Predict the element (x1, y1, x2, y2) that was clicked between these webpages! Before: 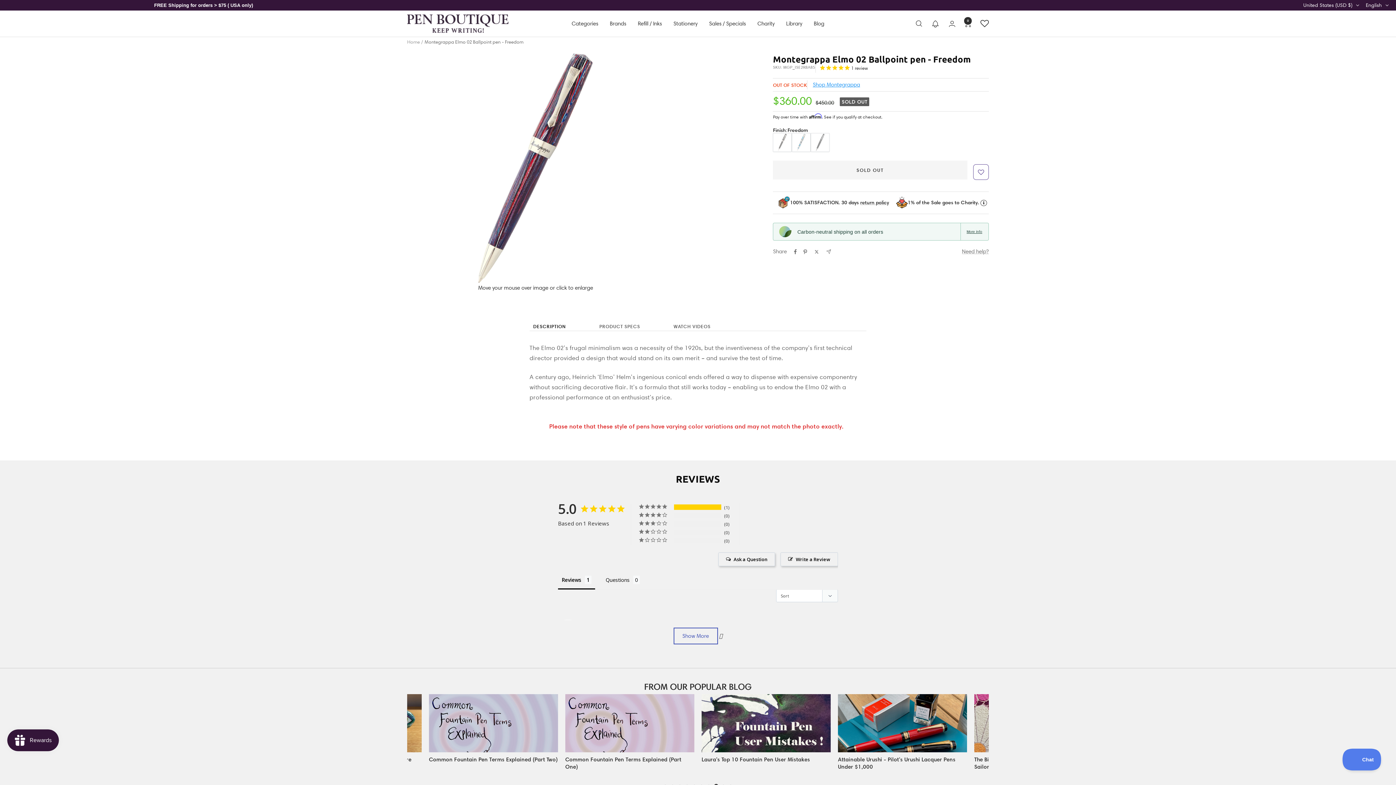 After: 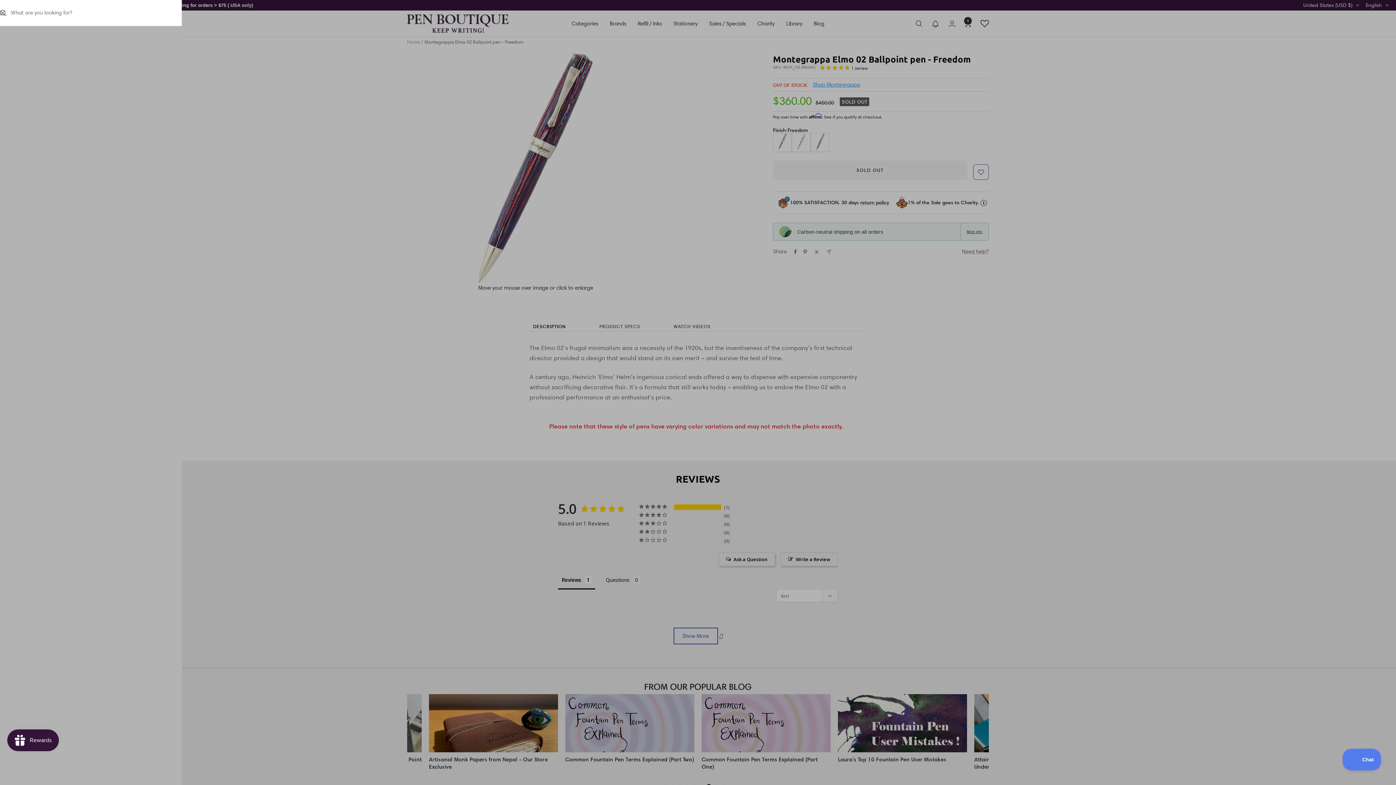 Action: bbox: (919, 20, 925, 26) label: Search